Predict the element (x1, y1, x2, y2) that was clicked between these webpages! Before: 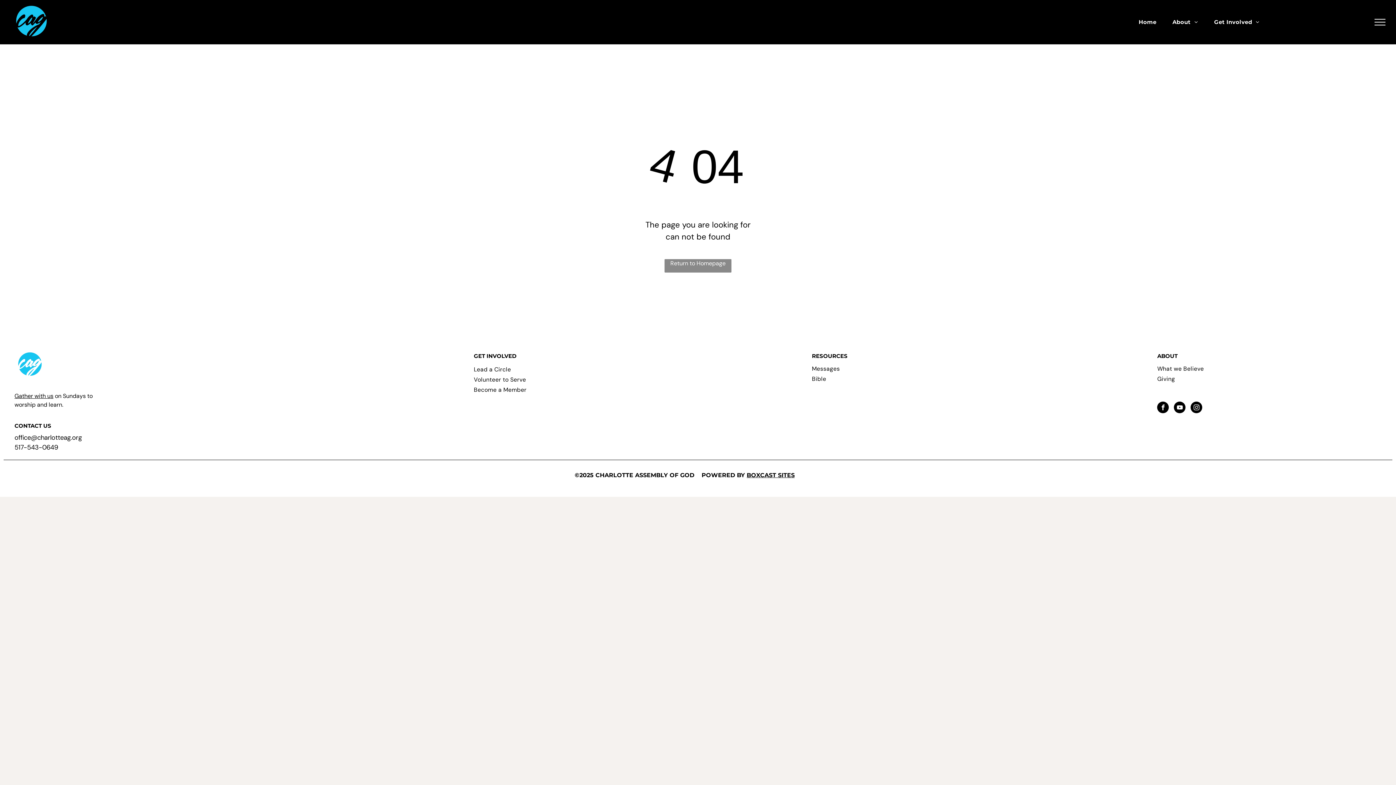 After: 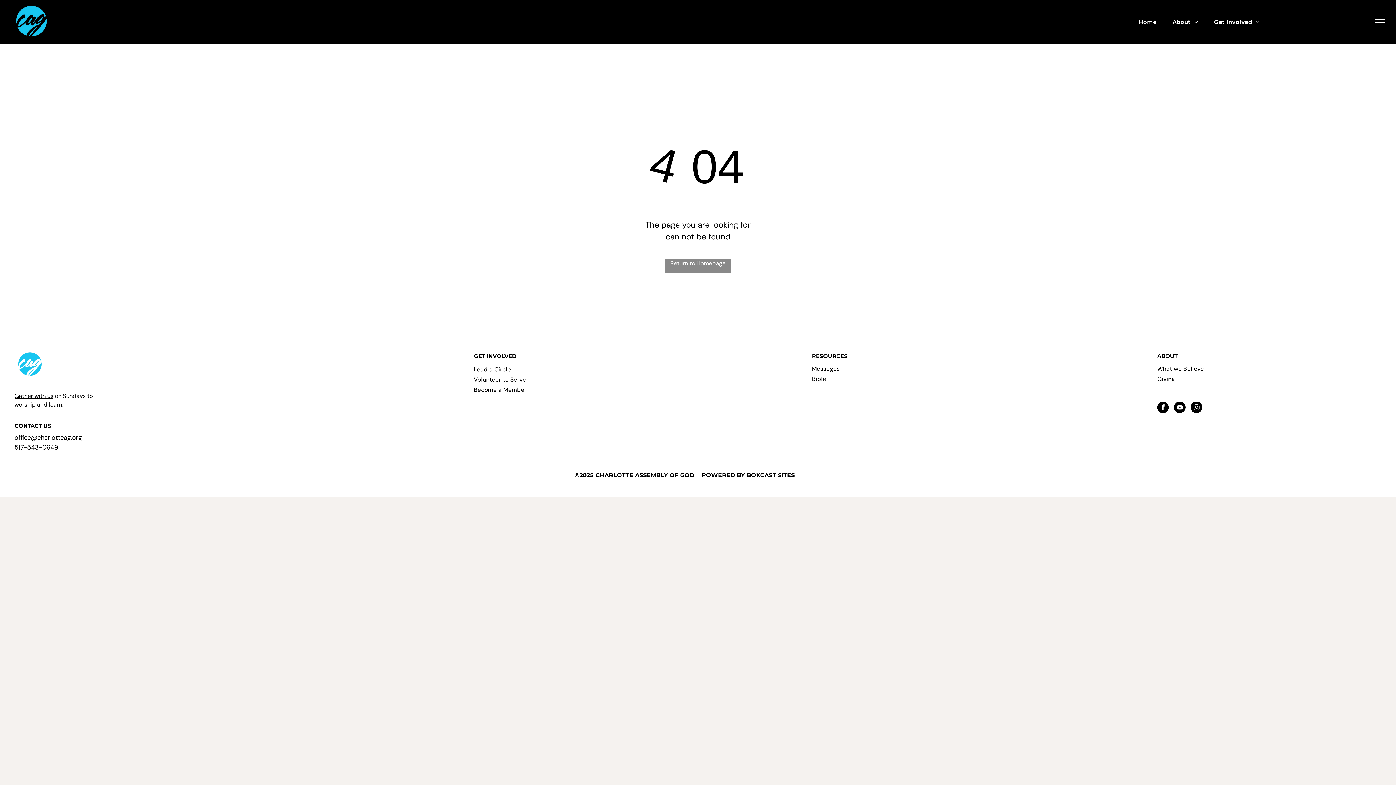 Action: bbox: (812, 364, 915, 374) label: Messages